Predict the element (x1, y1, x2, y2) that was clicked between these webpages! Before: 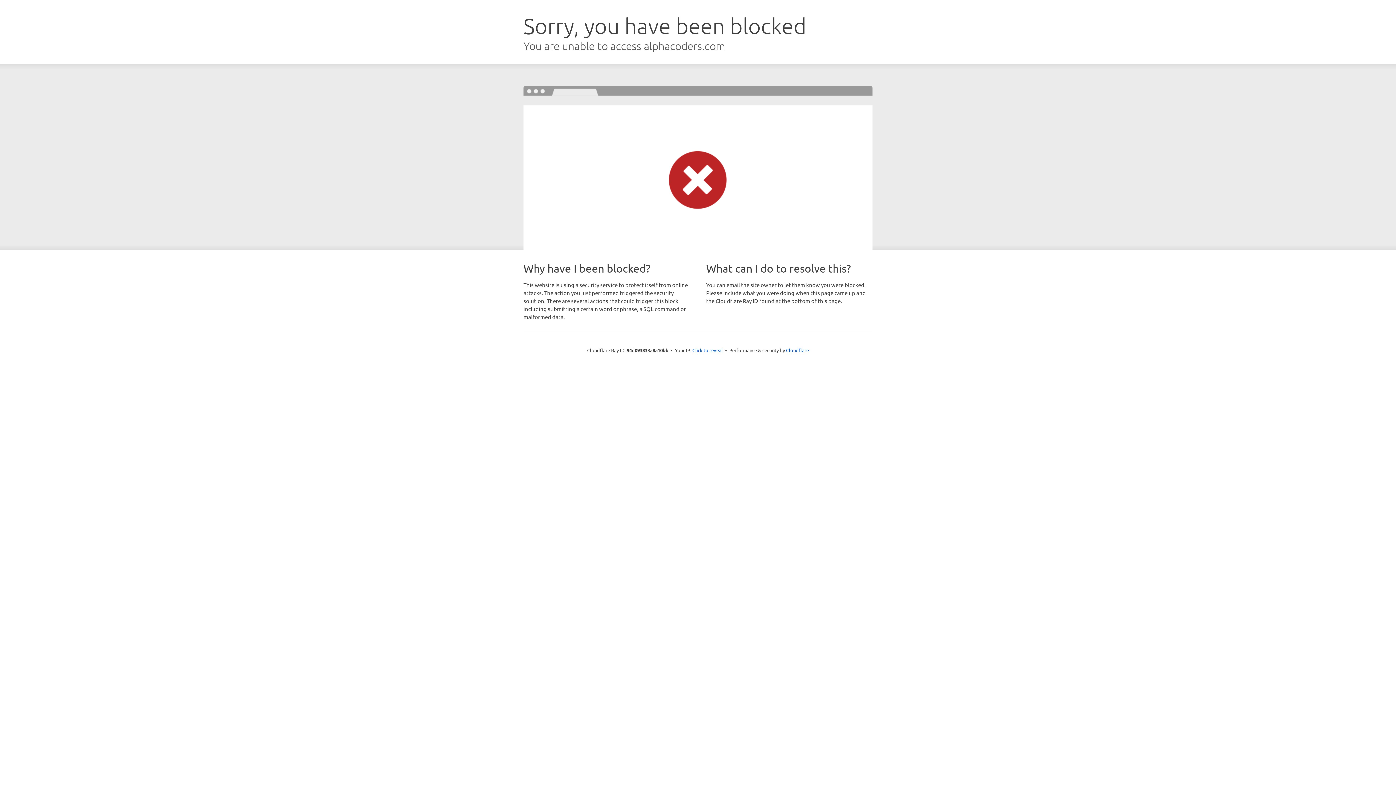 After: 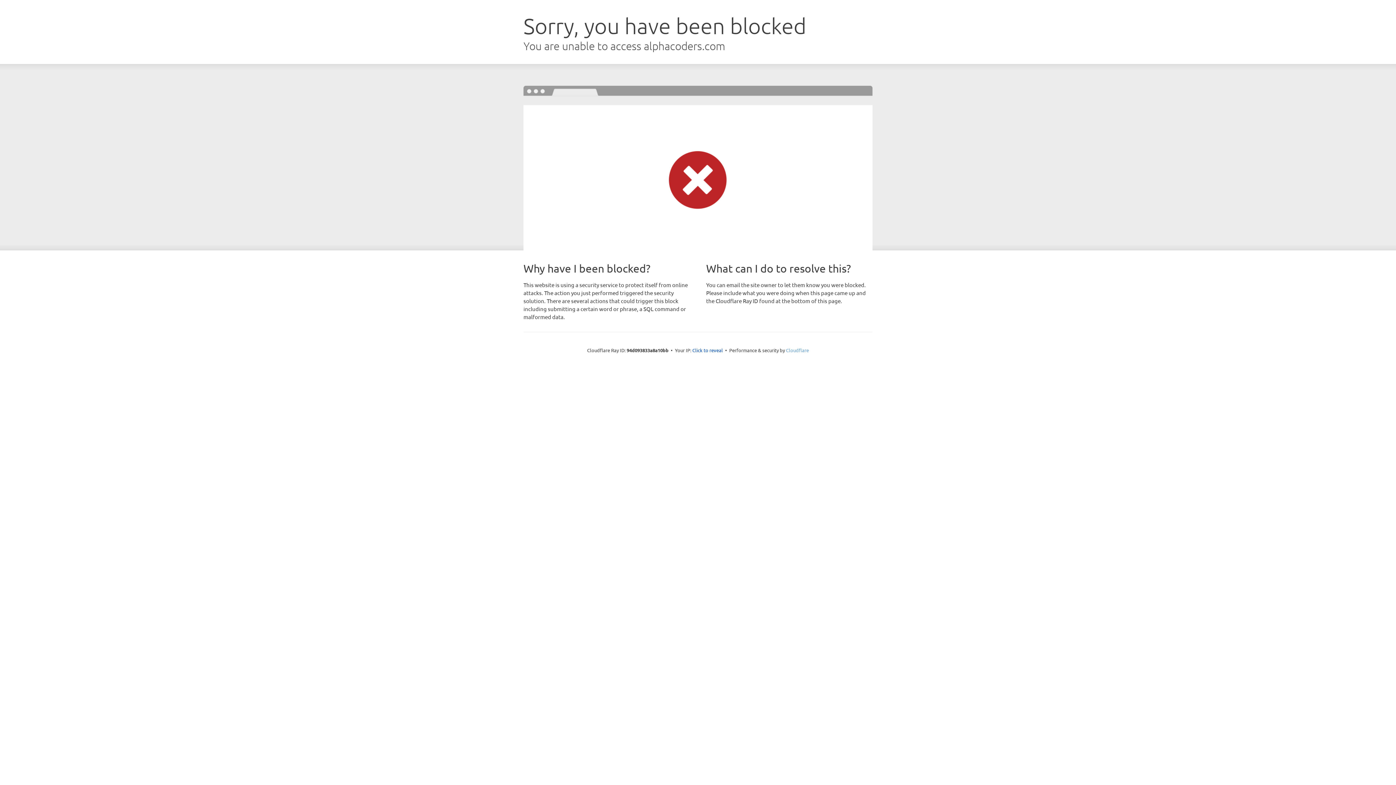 Action: label: Cloudflare bbox: (786, 347, 809, 353)